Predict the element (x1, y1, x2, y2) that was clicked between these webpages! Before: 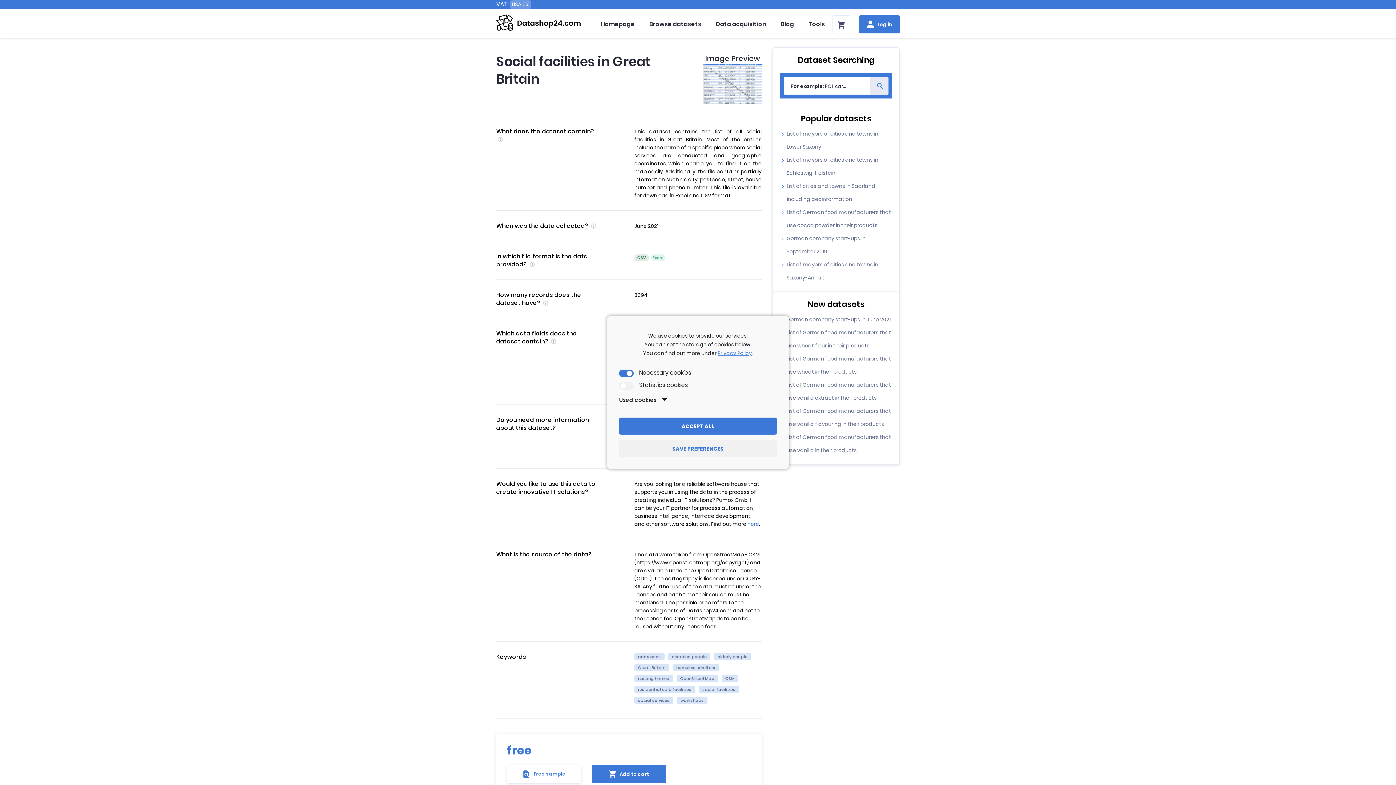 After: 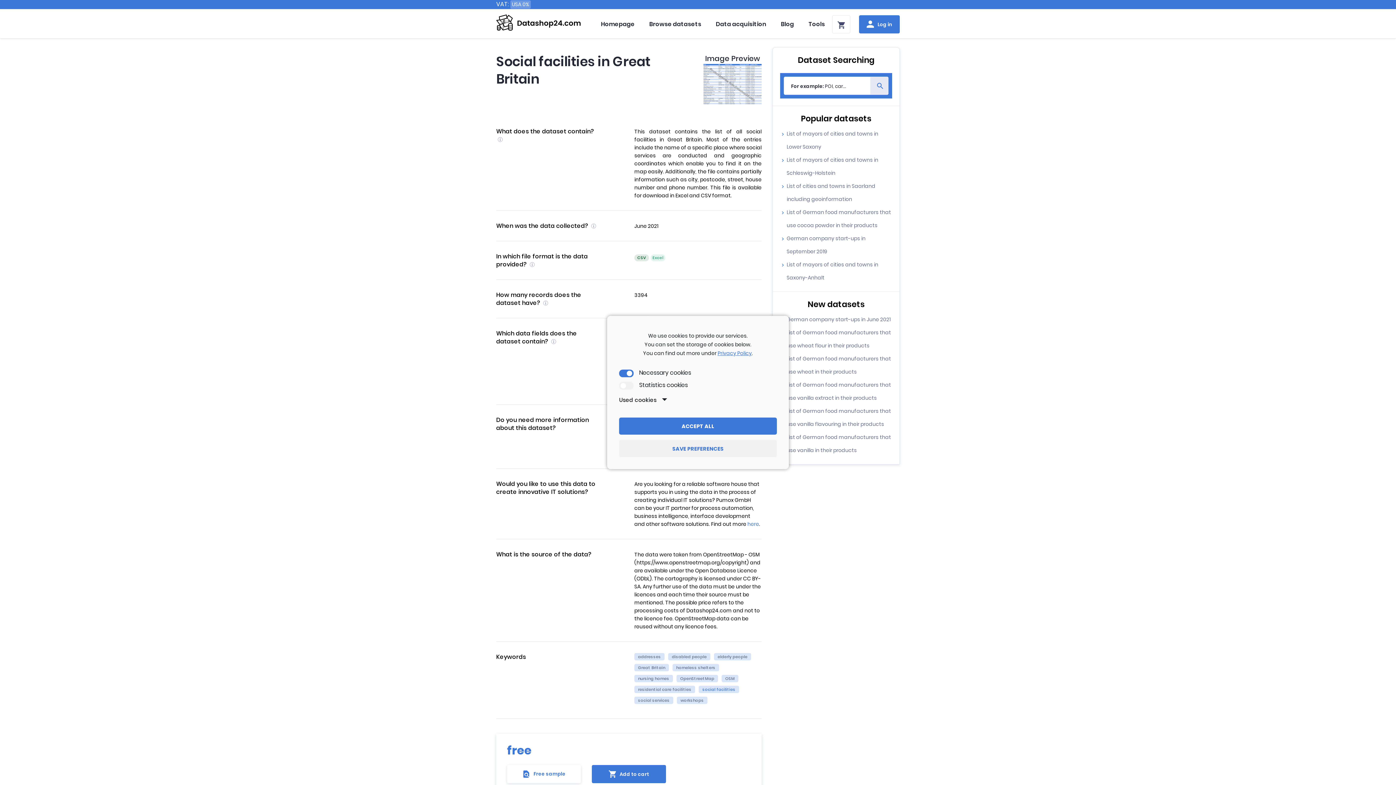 Action: bbox: (698, 686, 739, 693) label: social facilities